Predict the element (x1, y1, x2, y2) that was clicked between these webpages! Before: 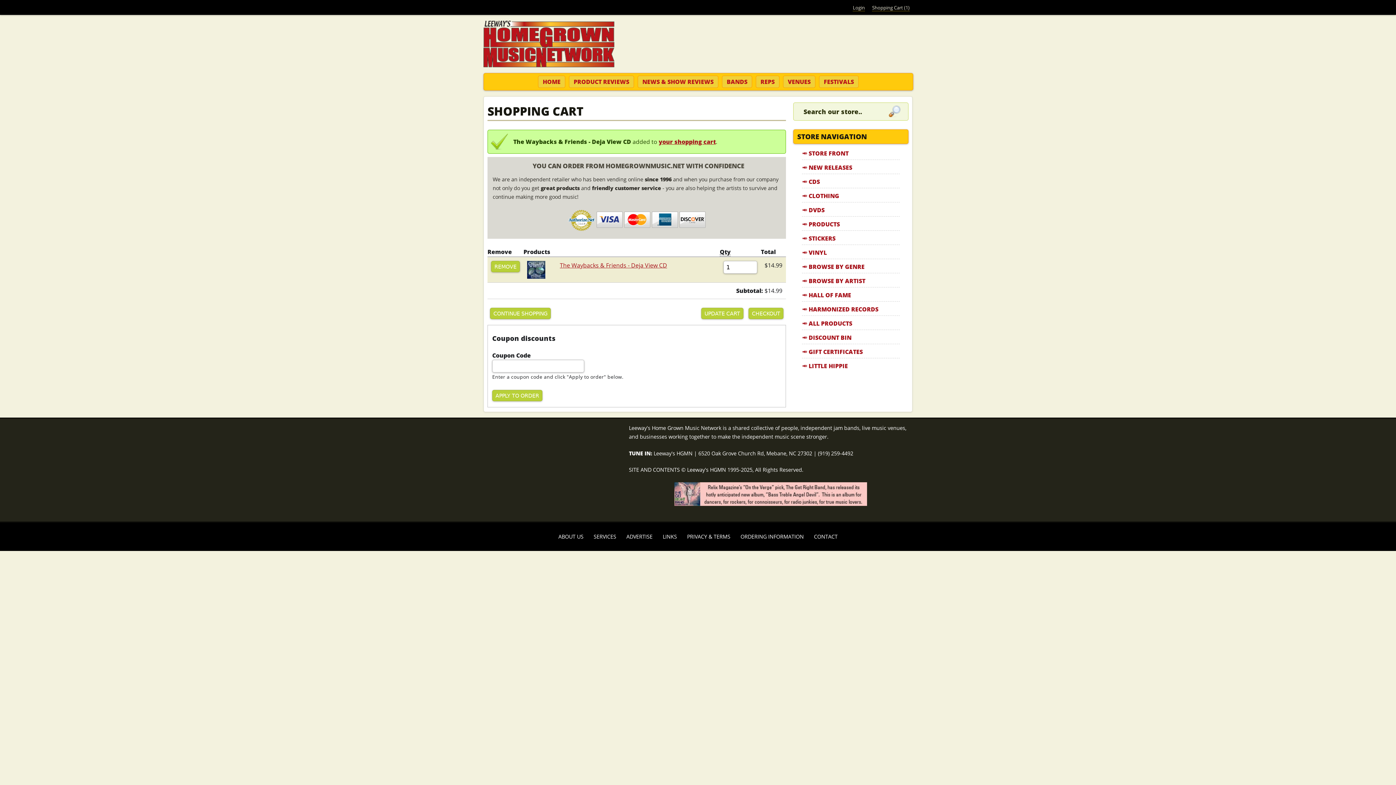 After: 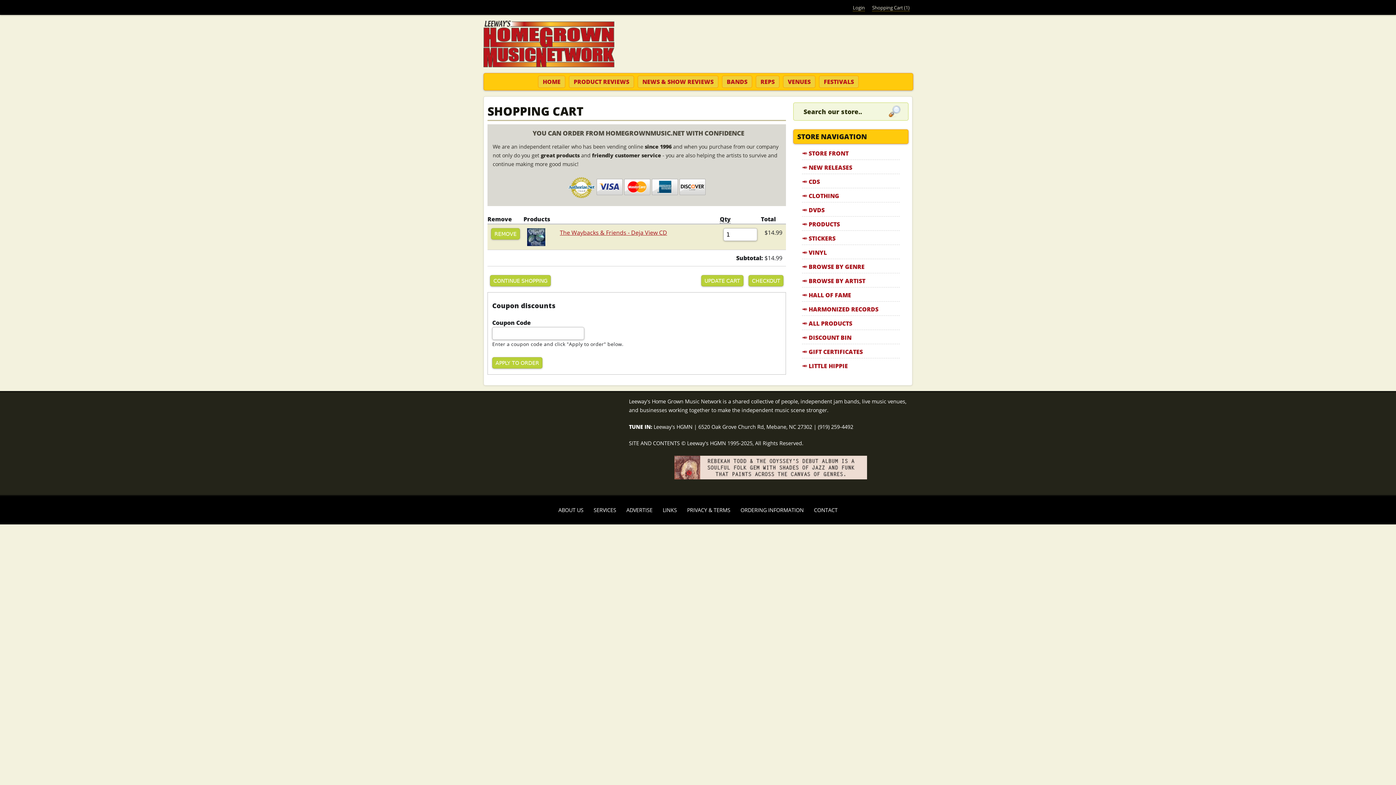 Action: label: Shopping Cart (1) bbox: (872, 4, 909, 11)